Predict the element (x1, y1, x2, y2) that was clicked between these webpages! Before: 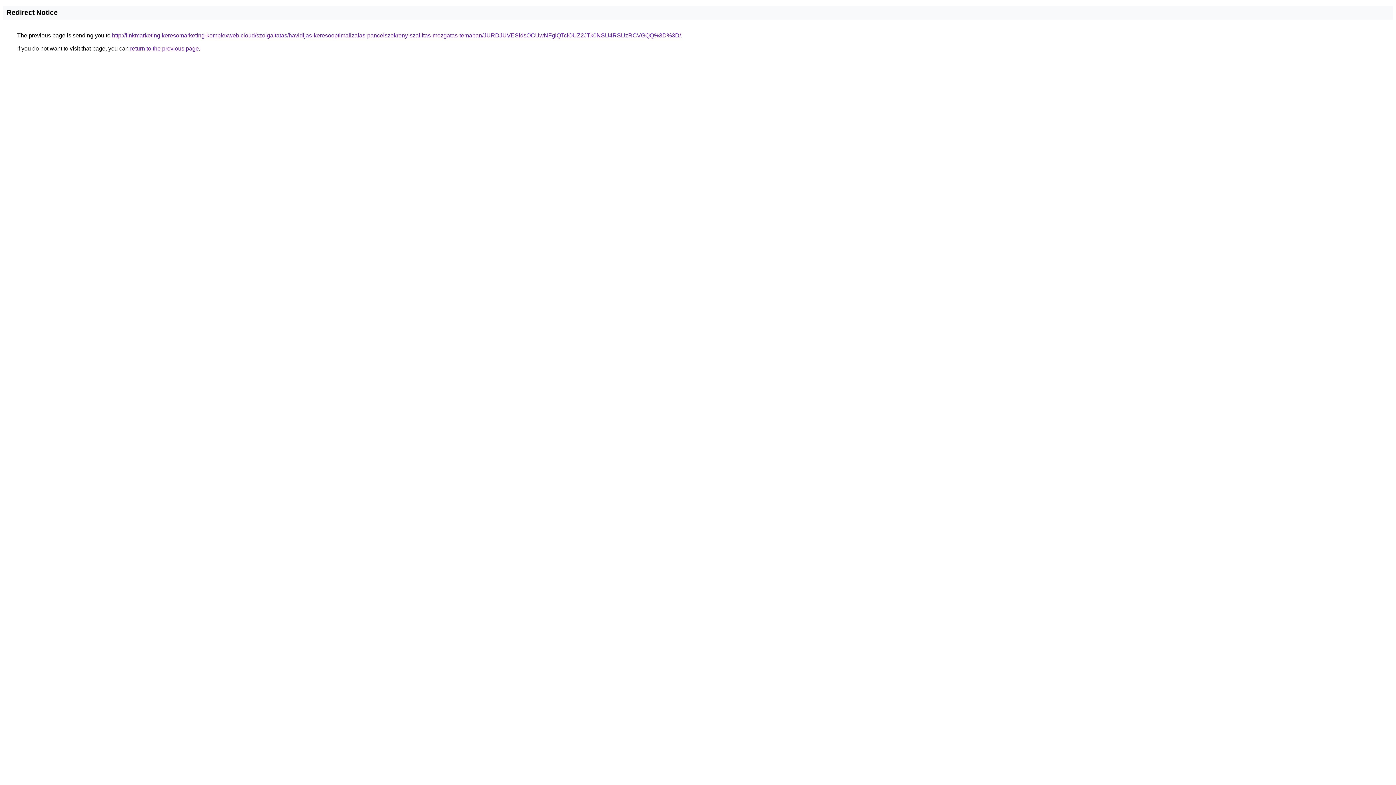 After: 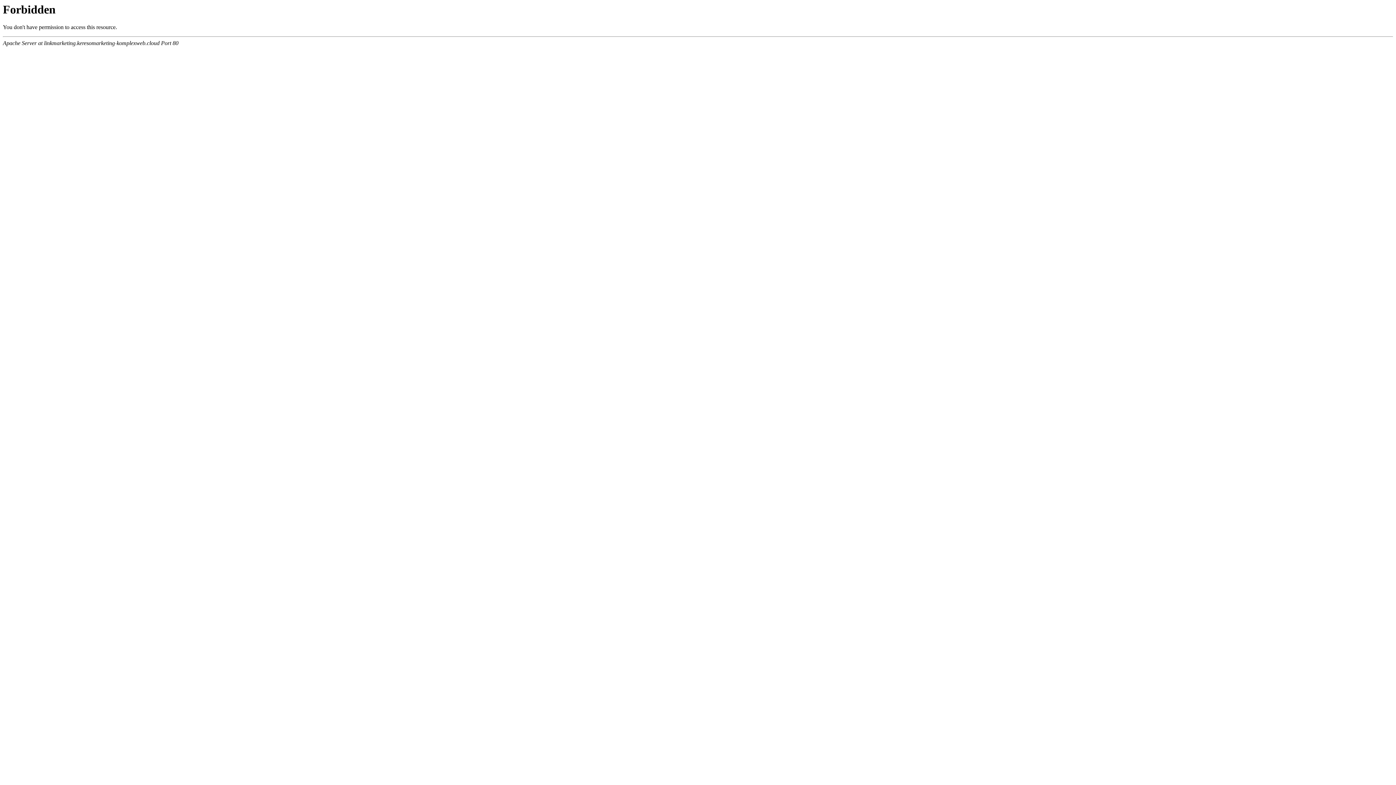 Action: label: http://linkmarketing.keresomarketing-komplexweb.cloud/szolgaltatas/havidijas-keresooptimalizalas-pancelszekreny-szallitas-mozgatas-temaban/JURDJUVESldsOCUwNFglQTclOUZ2JTk0NSU4RSUzRCVGQQ%3D%3D/ bbox: (112, 32, 681, 38)